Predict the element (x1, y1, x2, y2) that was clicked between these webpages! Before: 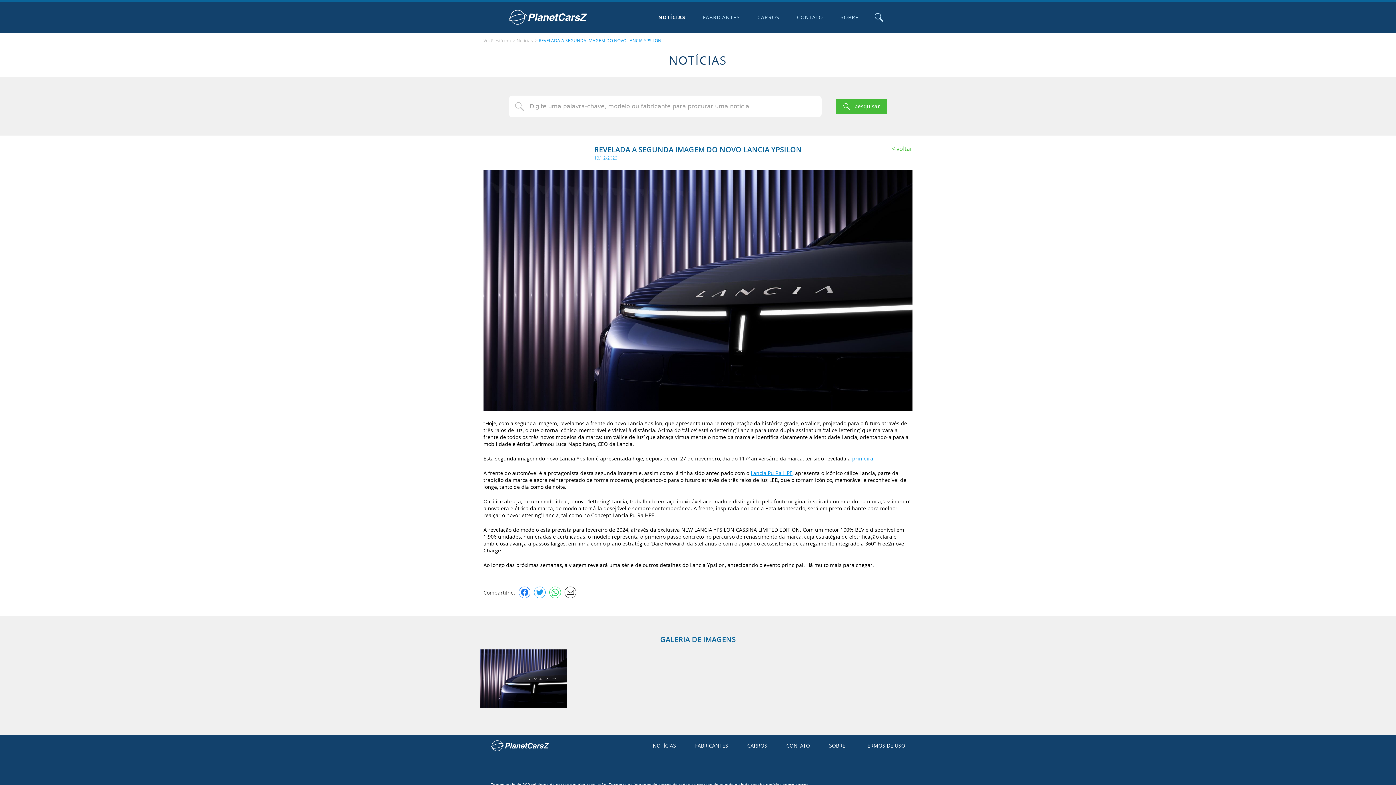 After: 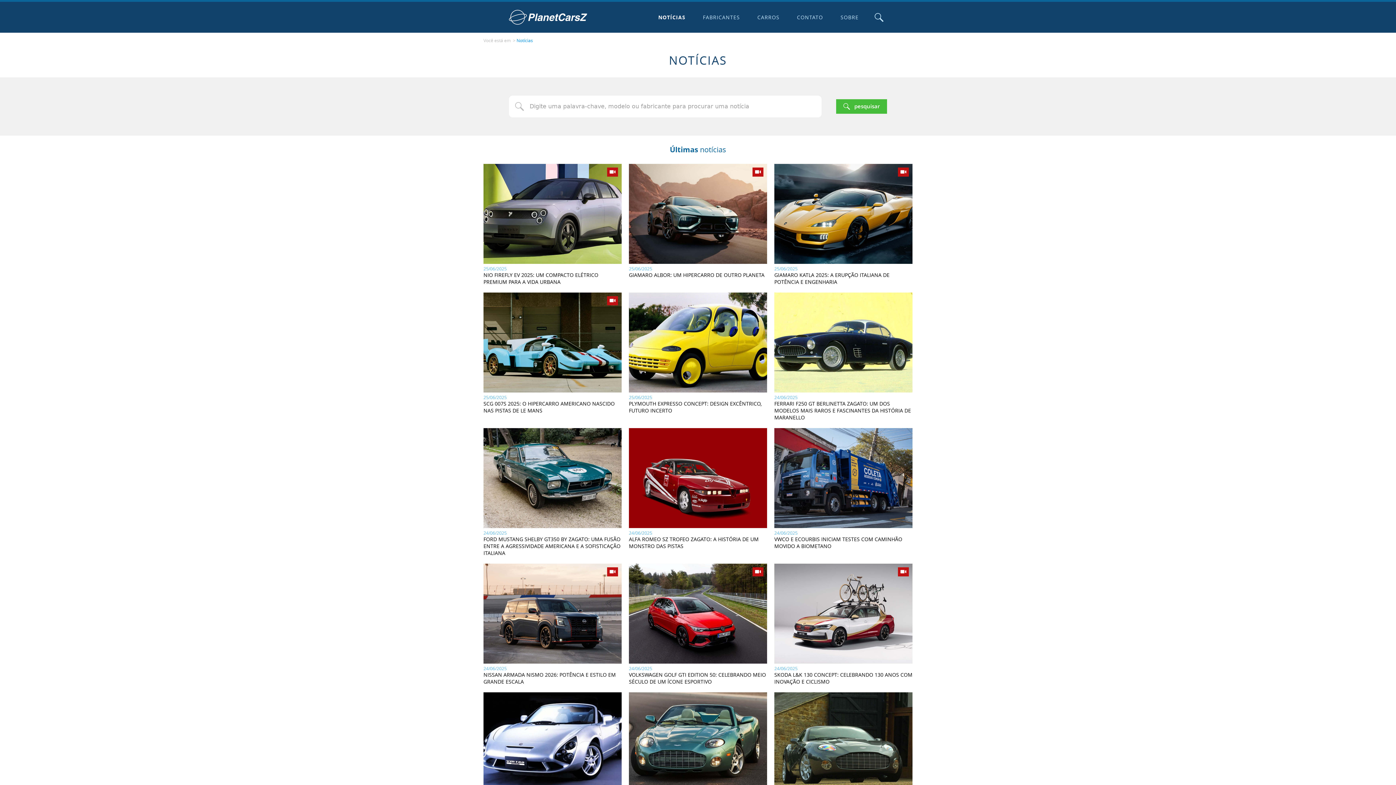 Action: bbox: (836, 99, 887, 113) label: pesquisar